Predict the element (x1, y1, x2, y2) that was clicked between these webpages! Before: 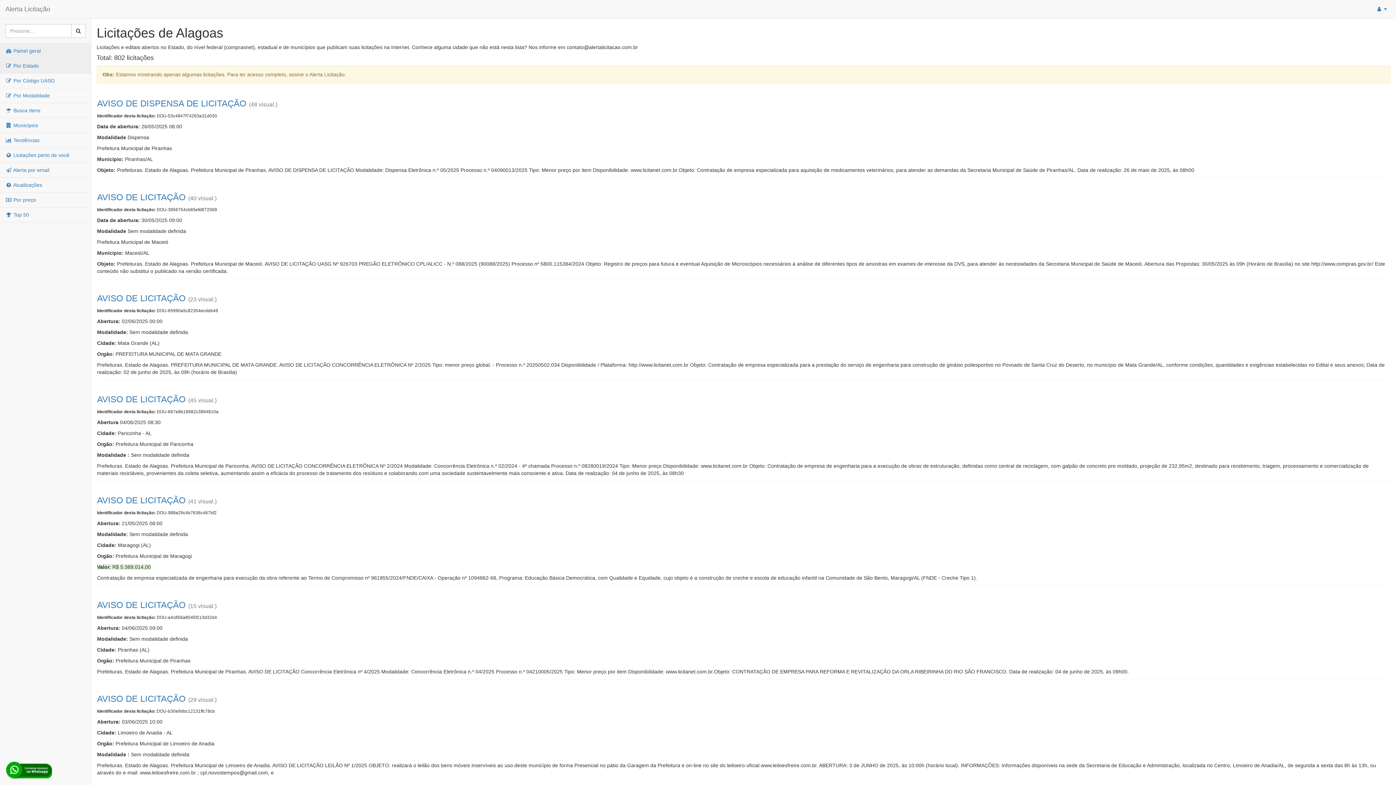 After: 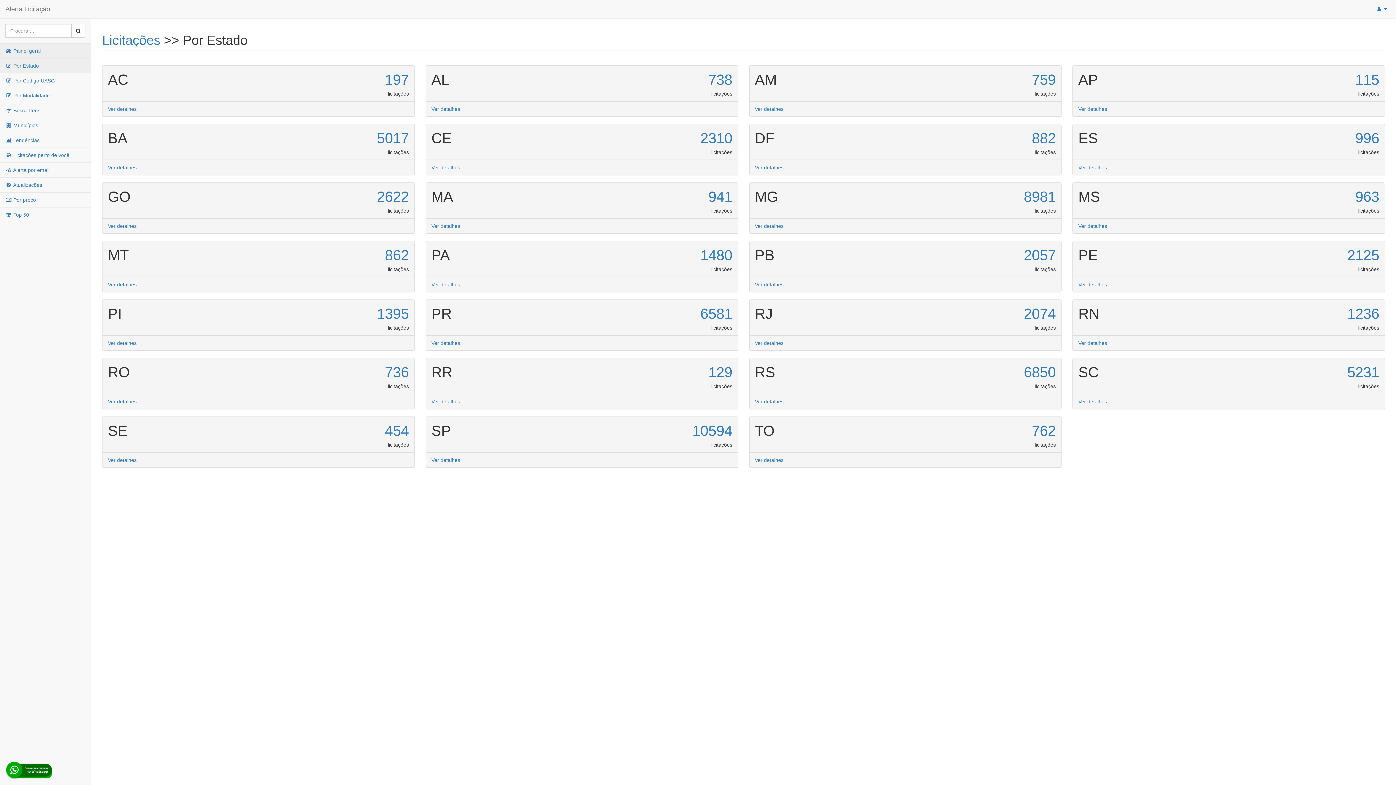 Action: label:  Por Estado bbox: (0, 58, 90, 73)